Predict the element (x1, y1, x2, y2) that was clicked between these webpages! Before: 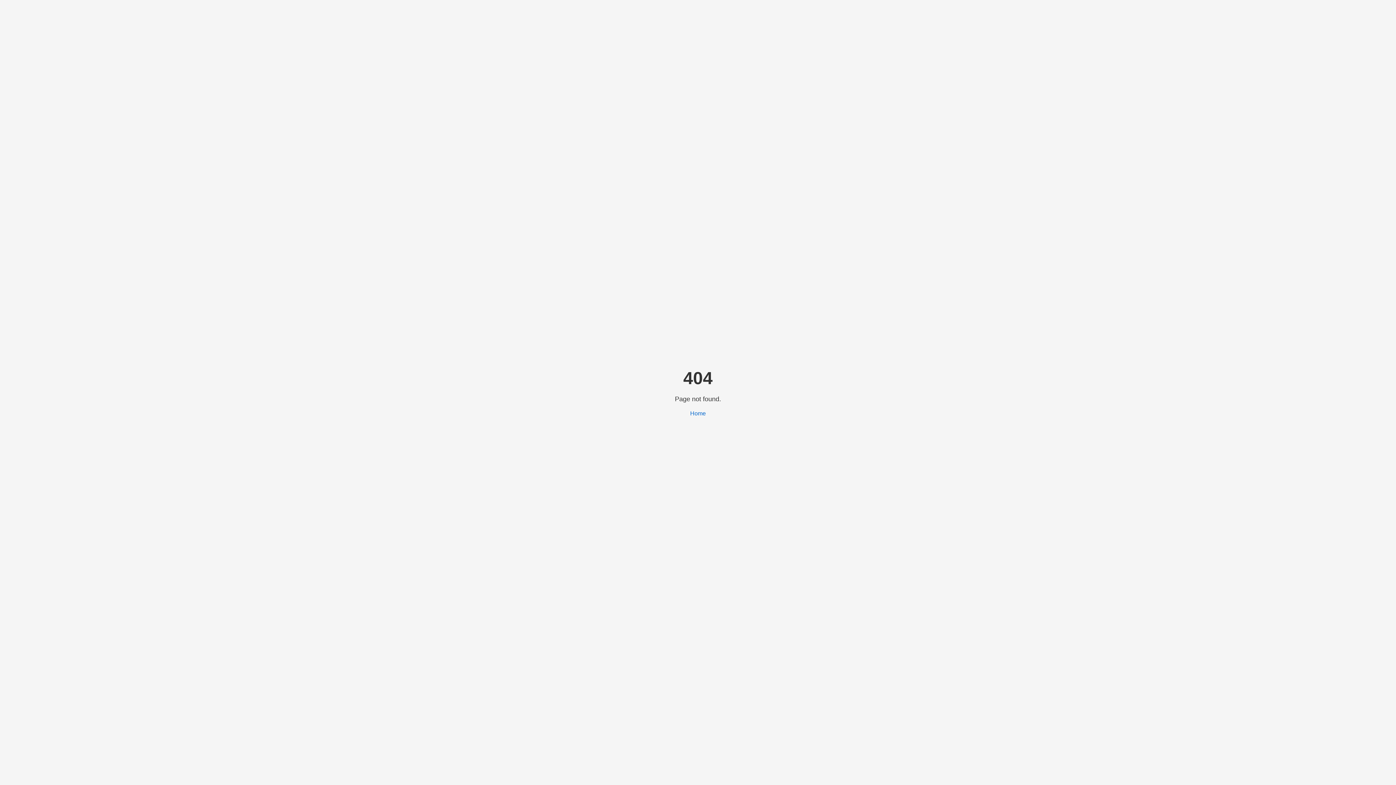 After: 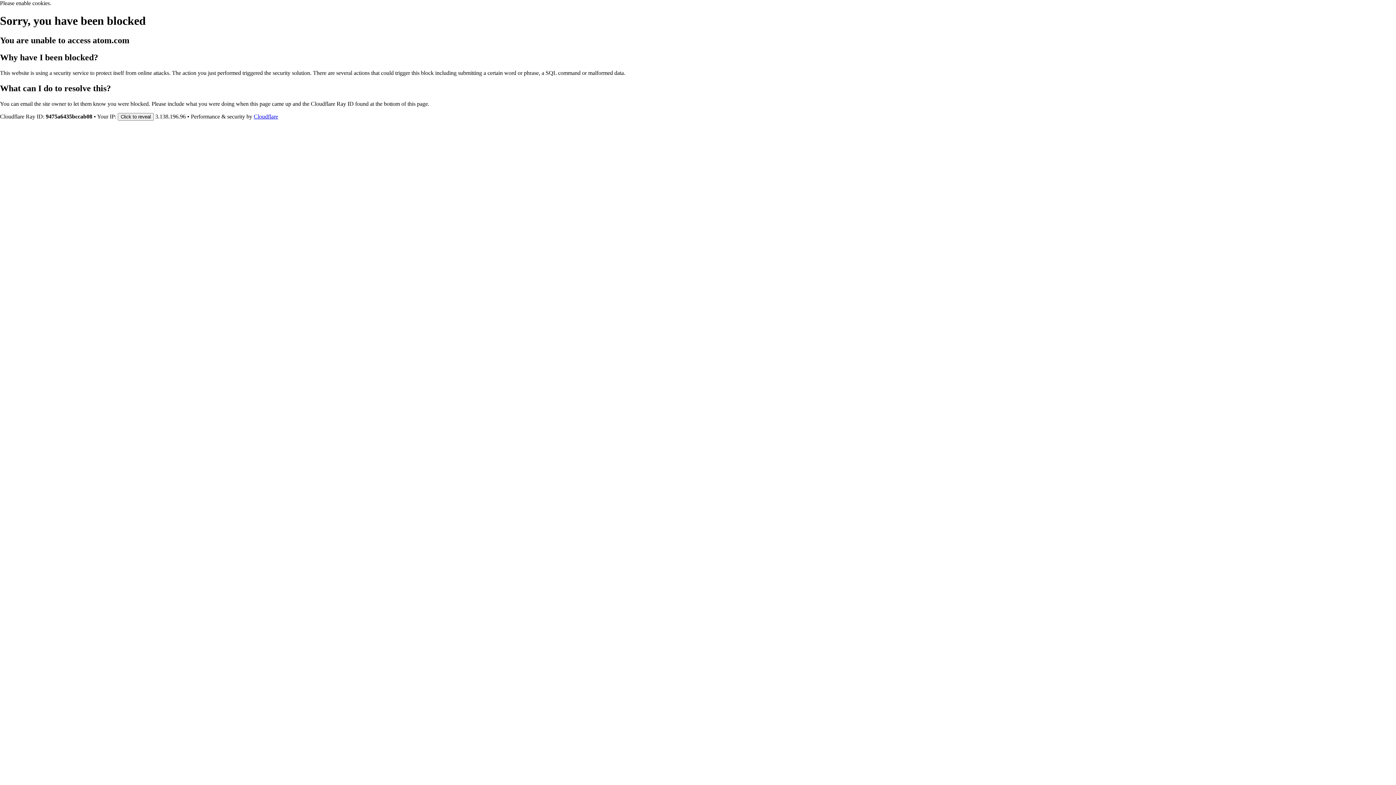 Action: bbox: (690, 410, 706, 416) label: Home